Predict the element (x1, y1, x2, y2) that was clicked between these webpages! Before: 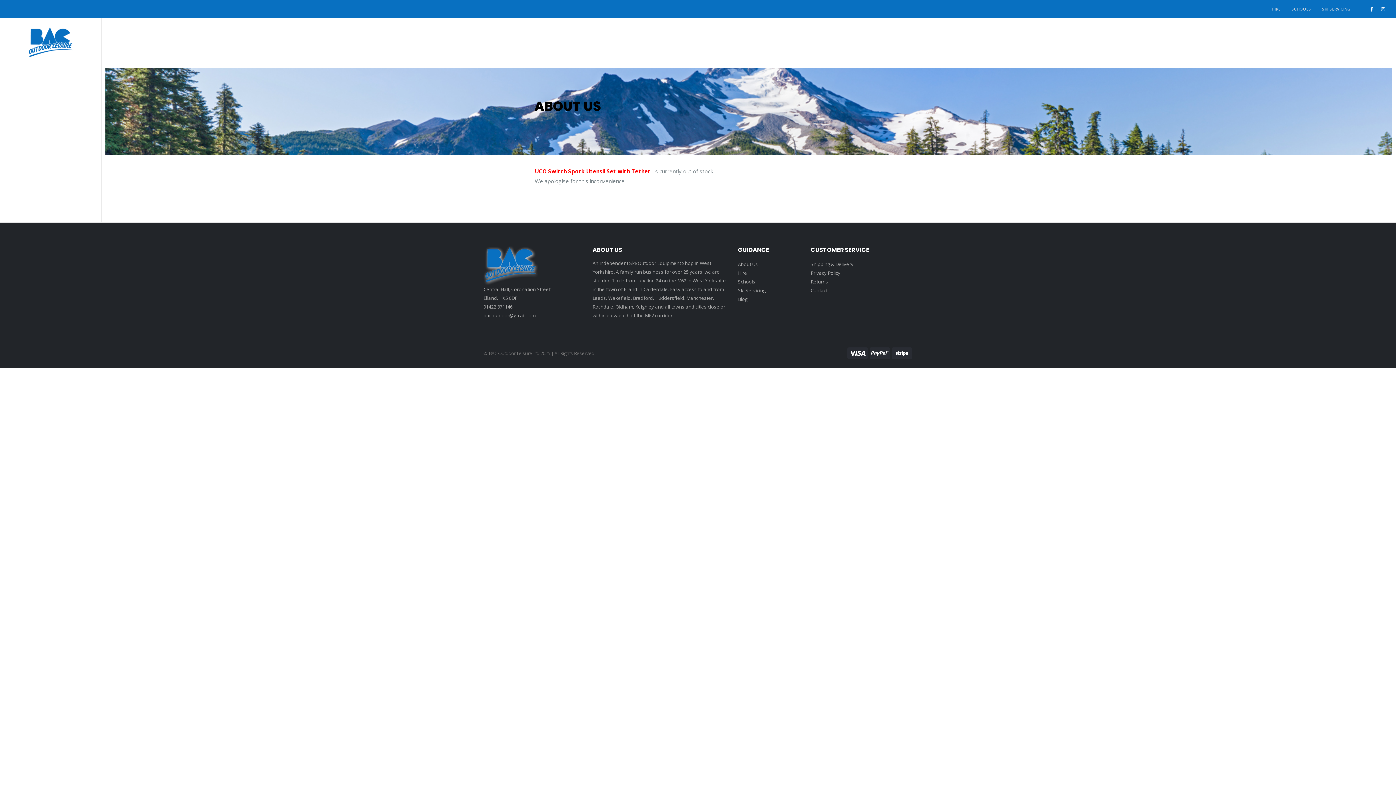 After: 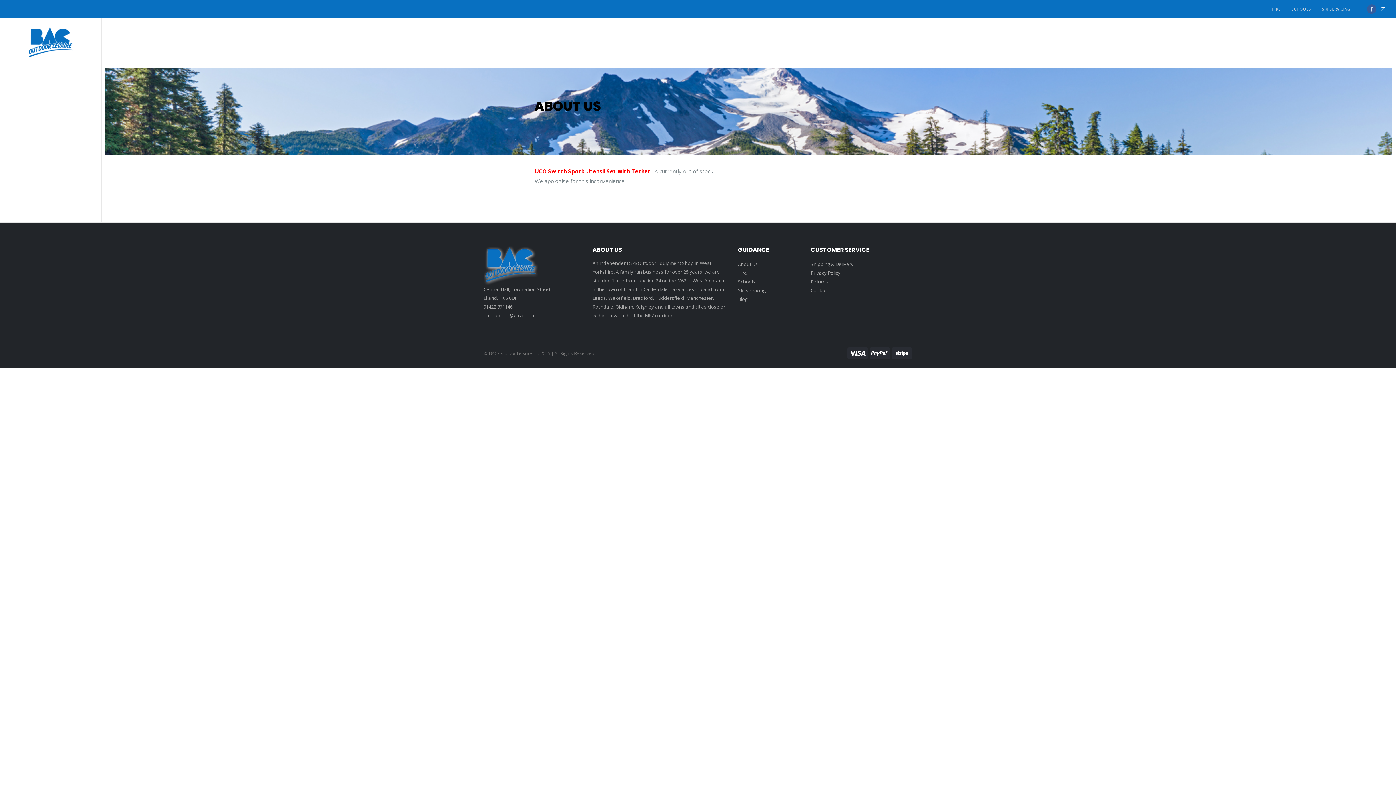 Action: bbox: (1367, 4, 1376, 13)